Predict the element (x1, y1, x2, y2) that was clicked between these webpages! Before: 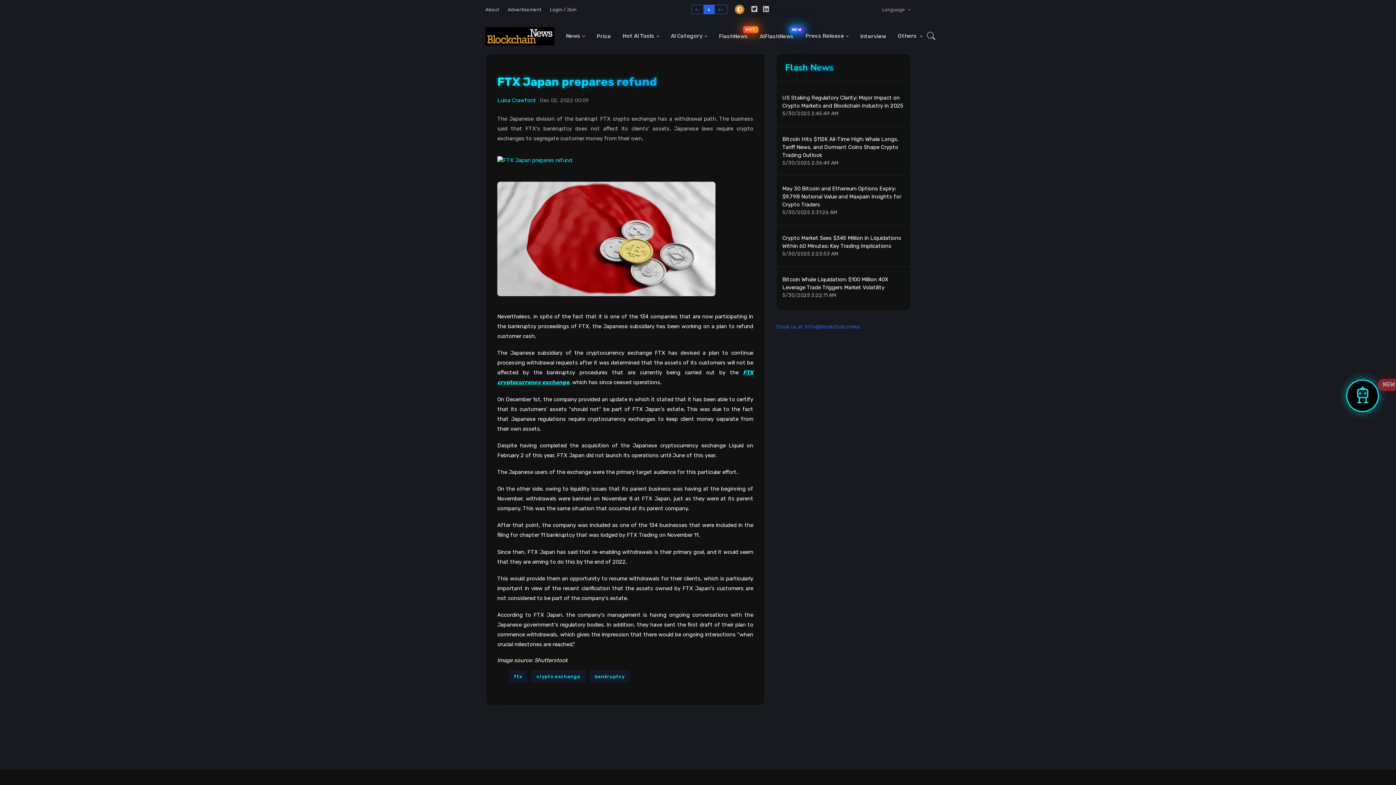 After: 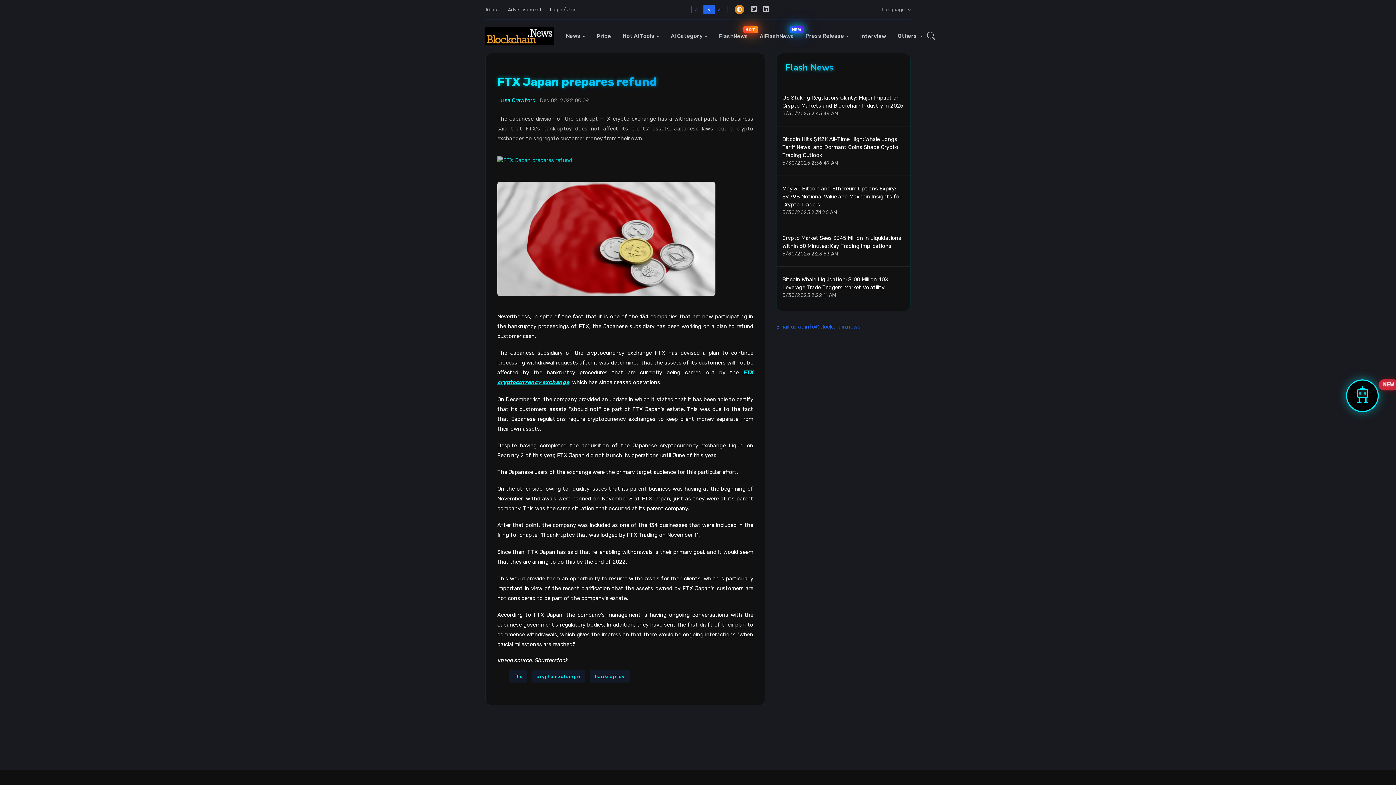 Action: bbox: (497, 156, 572, 163)